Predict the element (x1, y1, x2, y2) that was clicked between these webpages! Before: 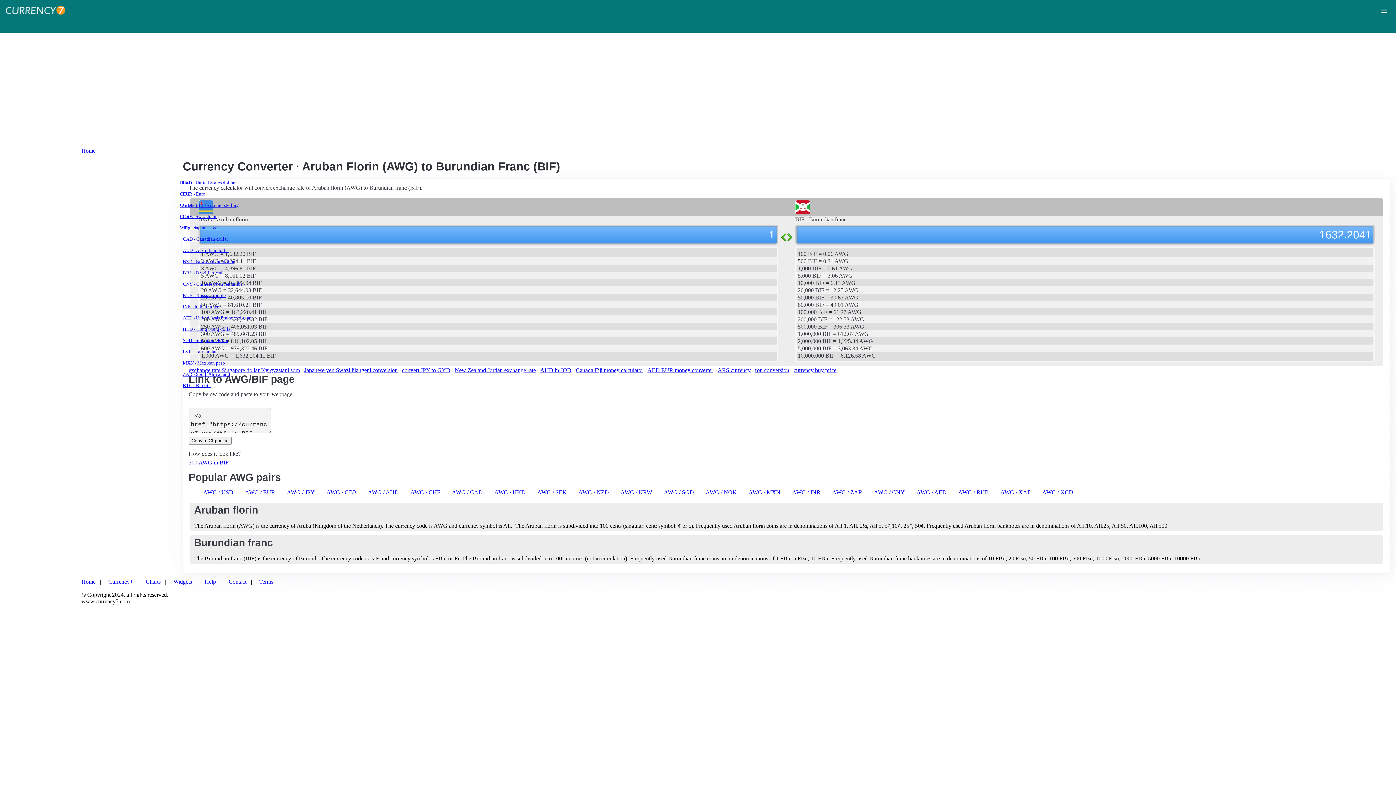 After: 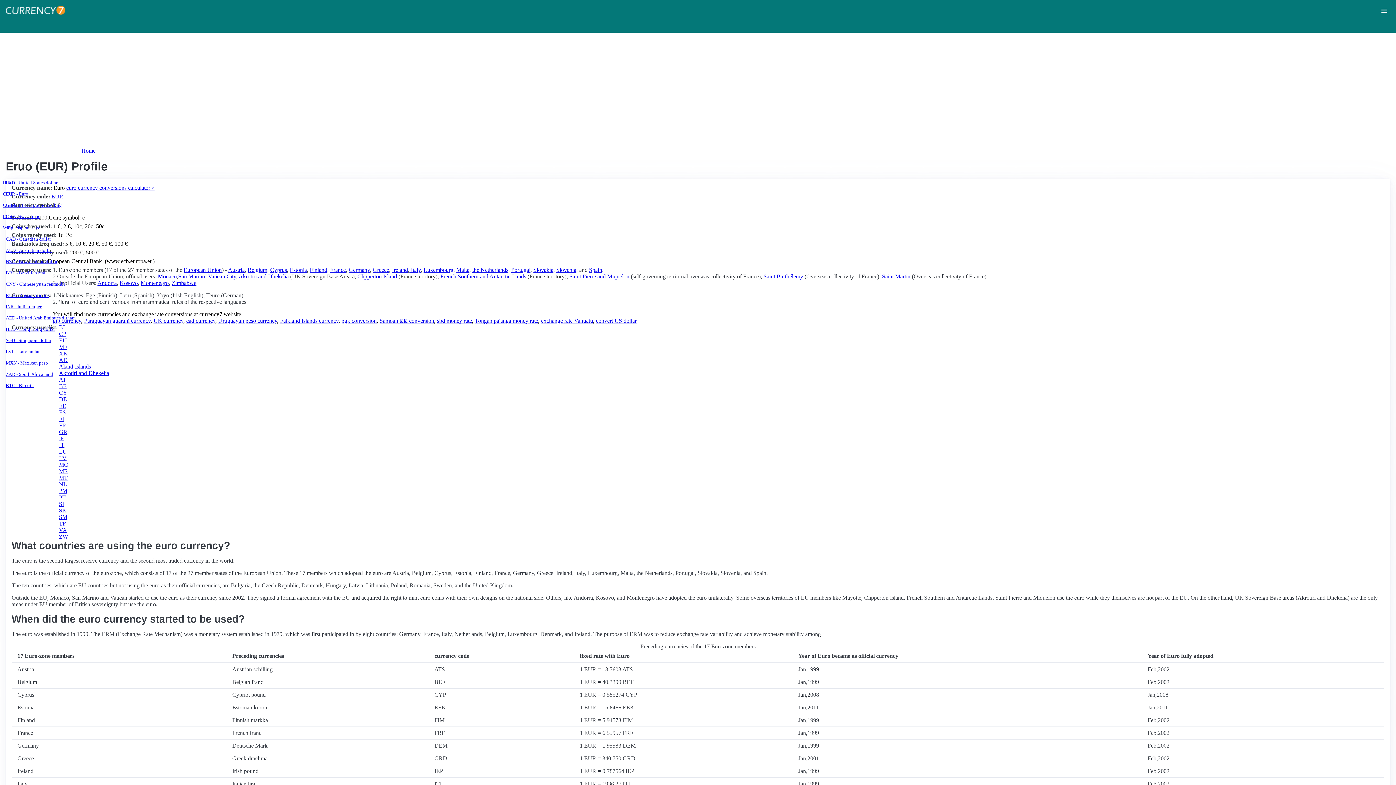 Action: bbox: (182, 191, 1387, 197) label: EUR - Euro